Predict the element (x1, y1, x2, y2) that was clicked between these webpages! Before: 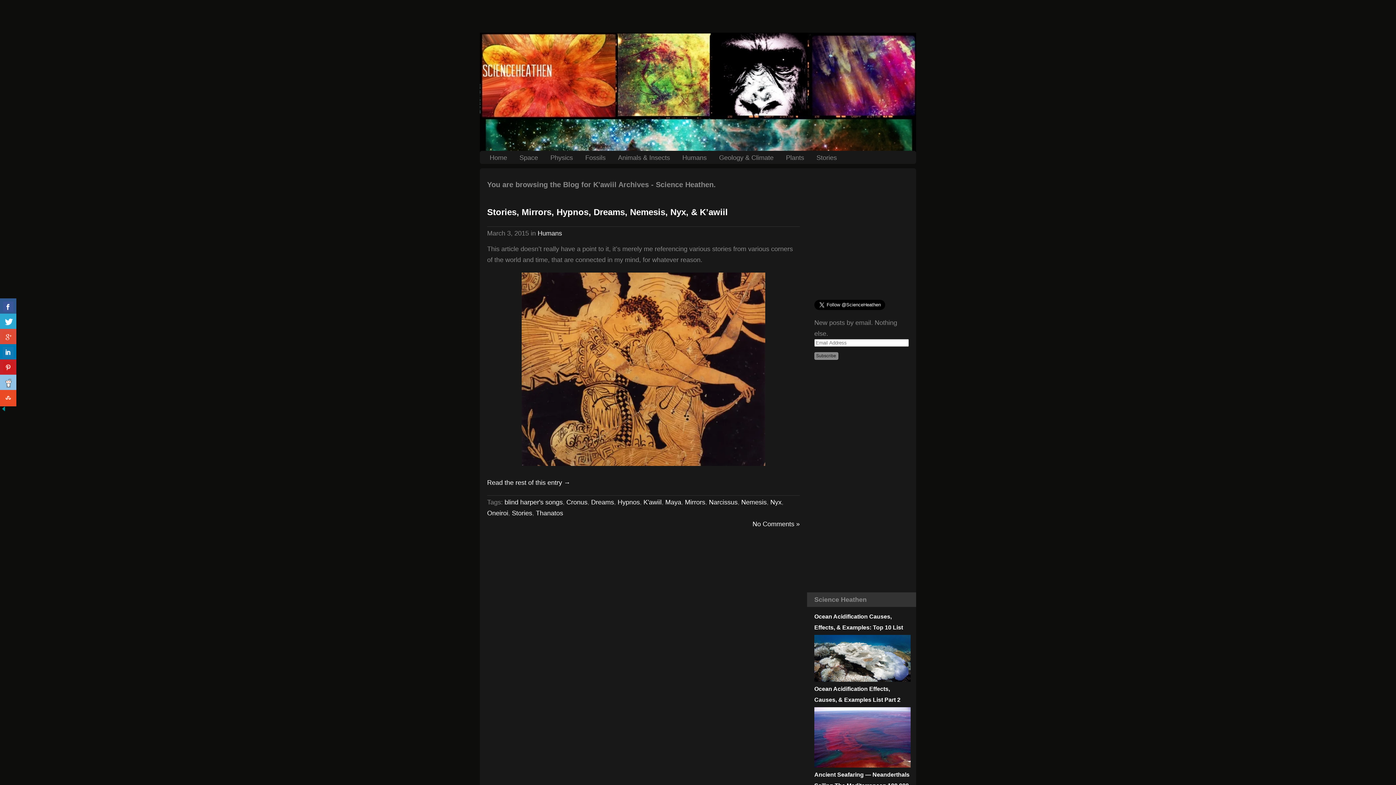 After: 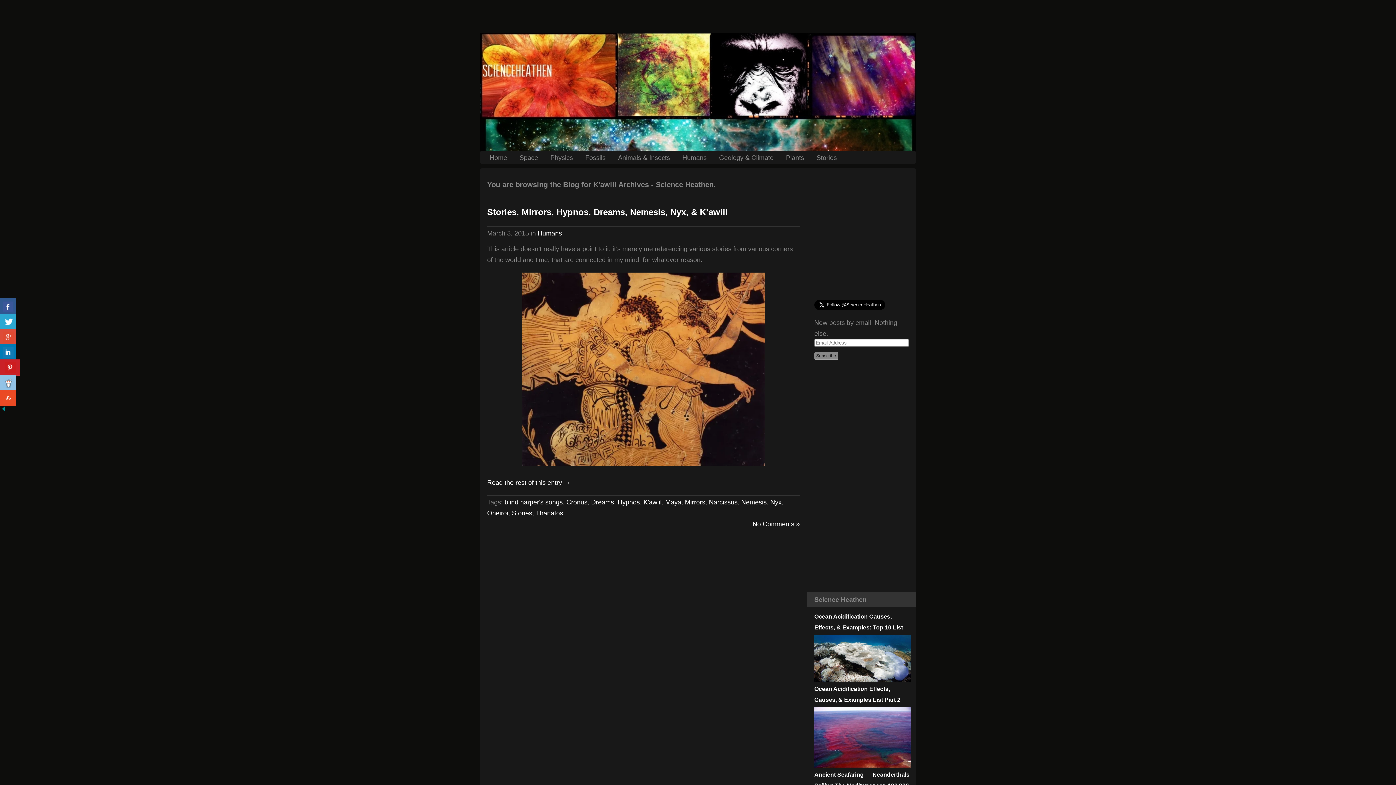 Action: bbox: (0, 359, 16, 375)